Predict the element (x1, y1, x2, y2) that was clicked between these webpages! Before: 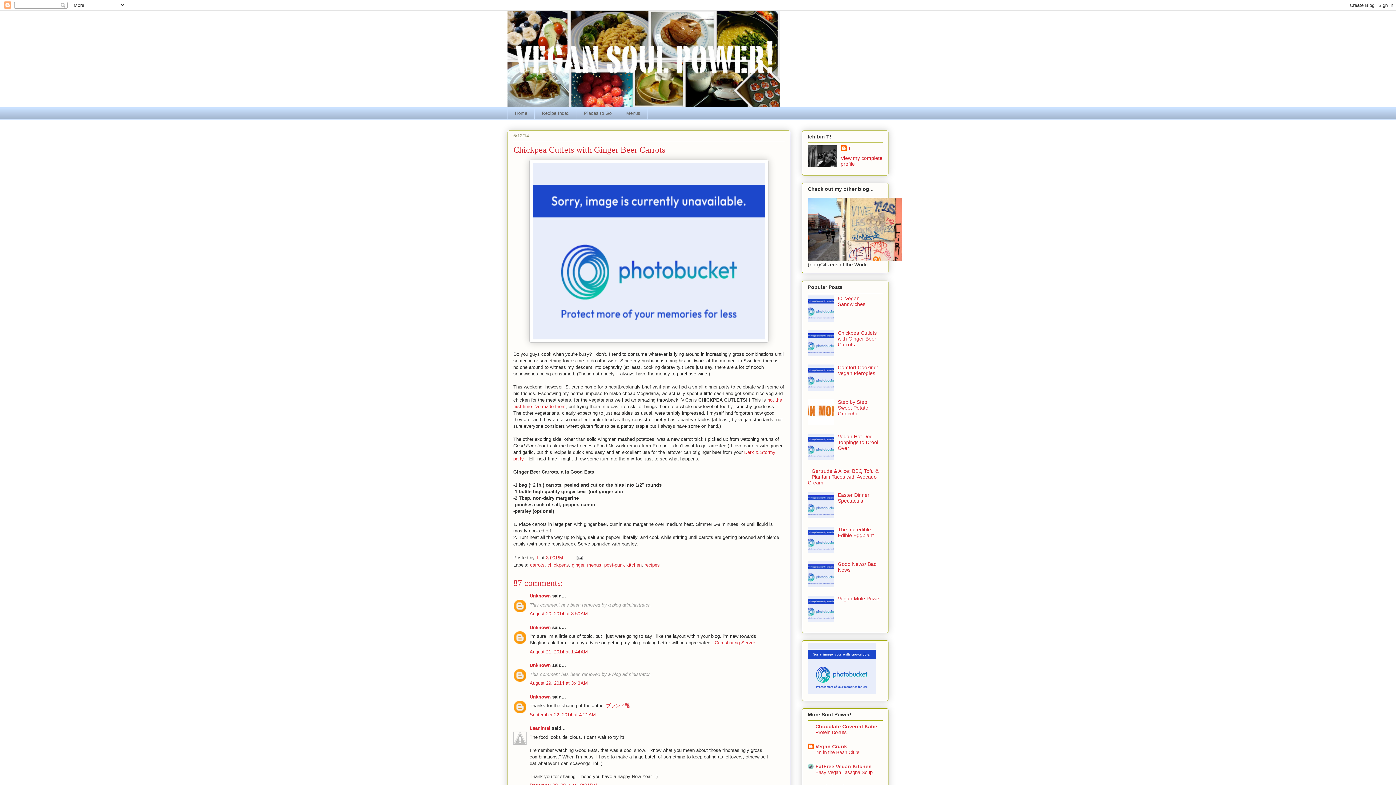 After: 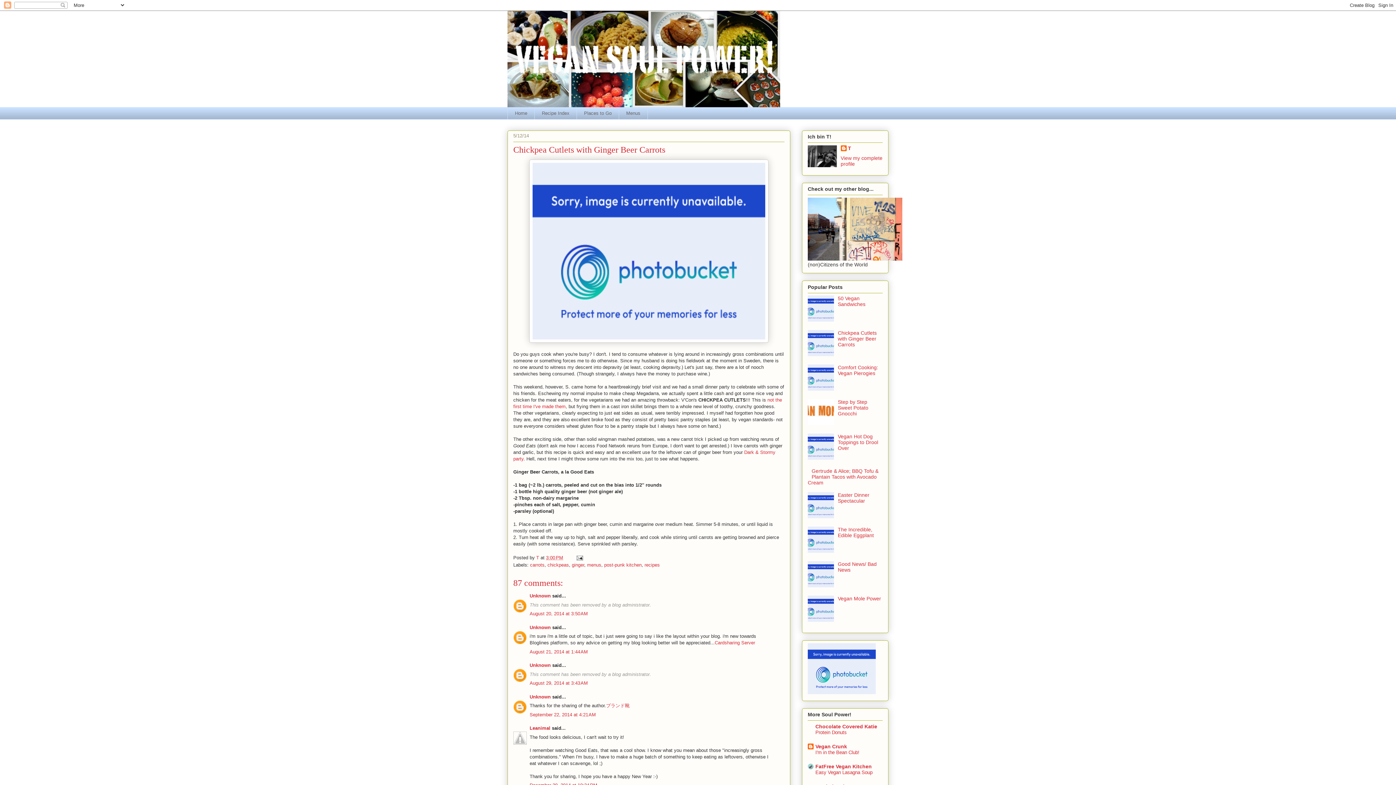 Action: bbox: (808, 386, 836, 391)